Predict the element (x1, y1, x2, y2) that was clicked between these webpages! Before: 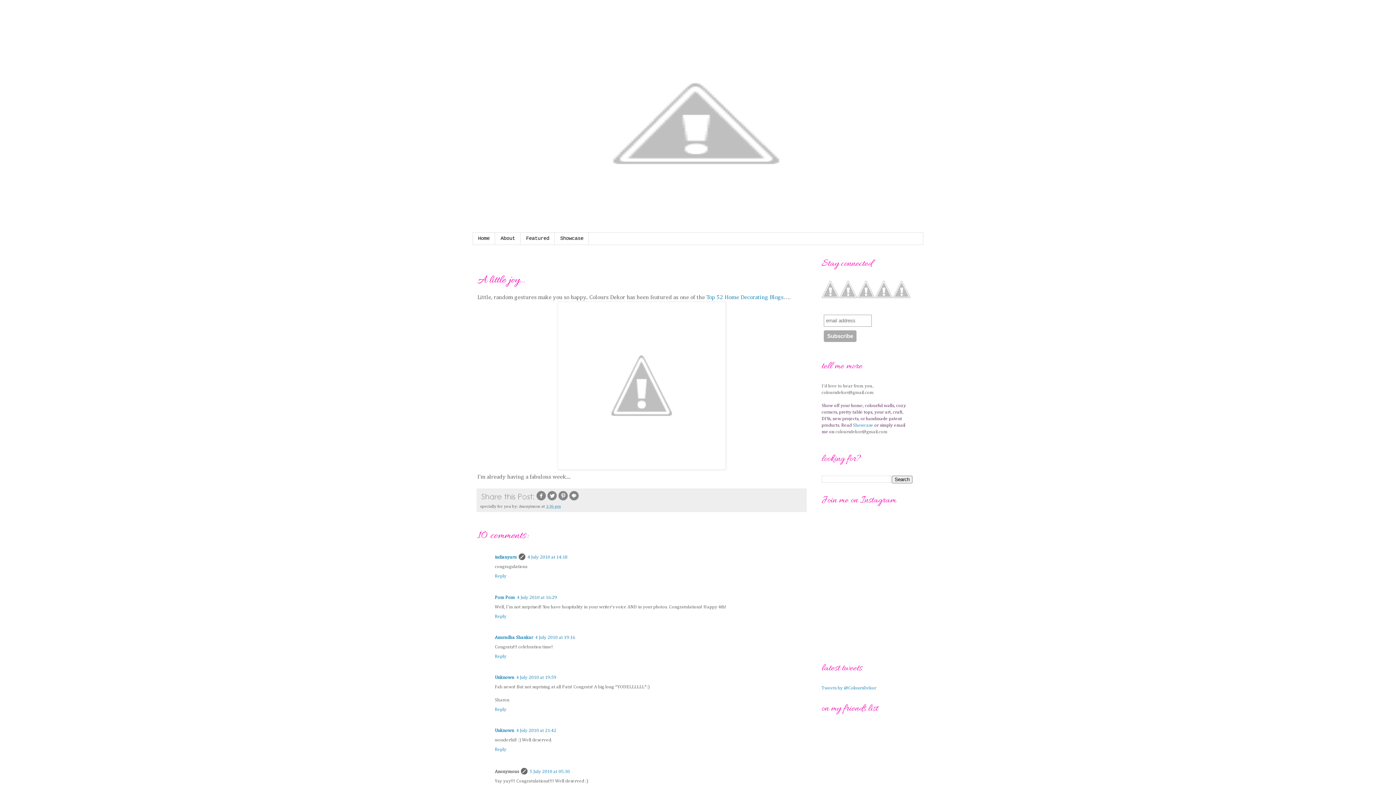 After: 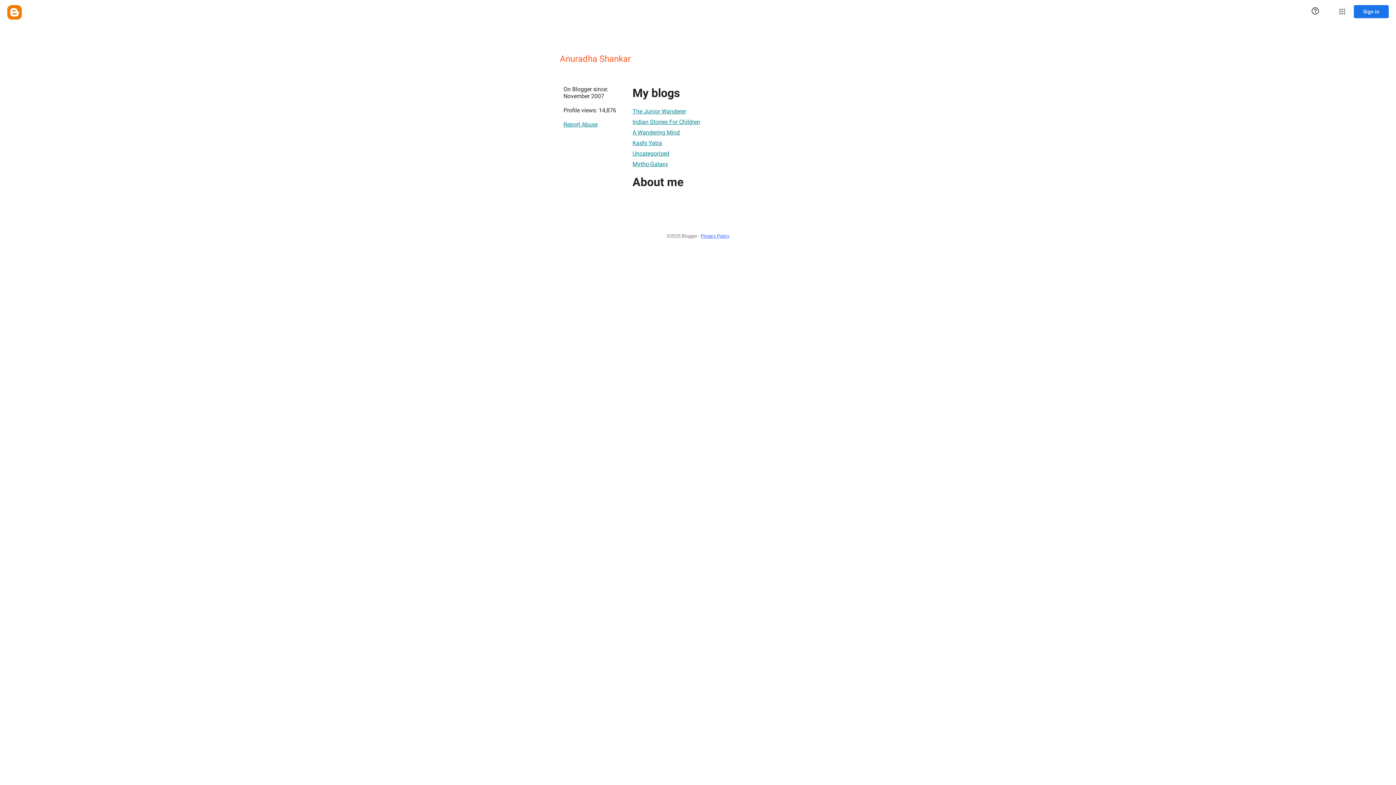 Action: bbox: (494, 635, 533, 640) label: Anuradha Shankar